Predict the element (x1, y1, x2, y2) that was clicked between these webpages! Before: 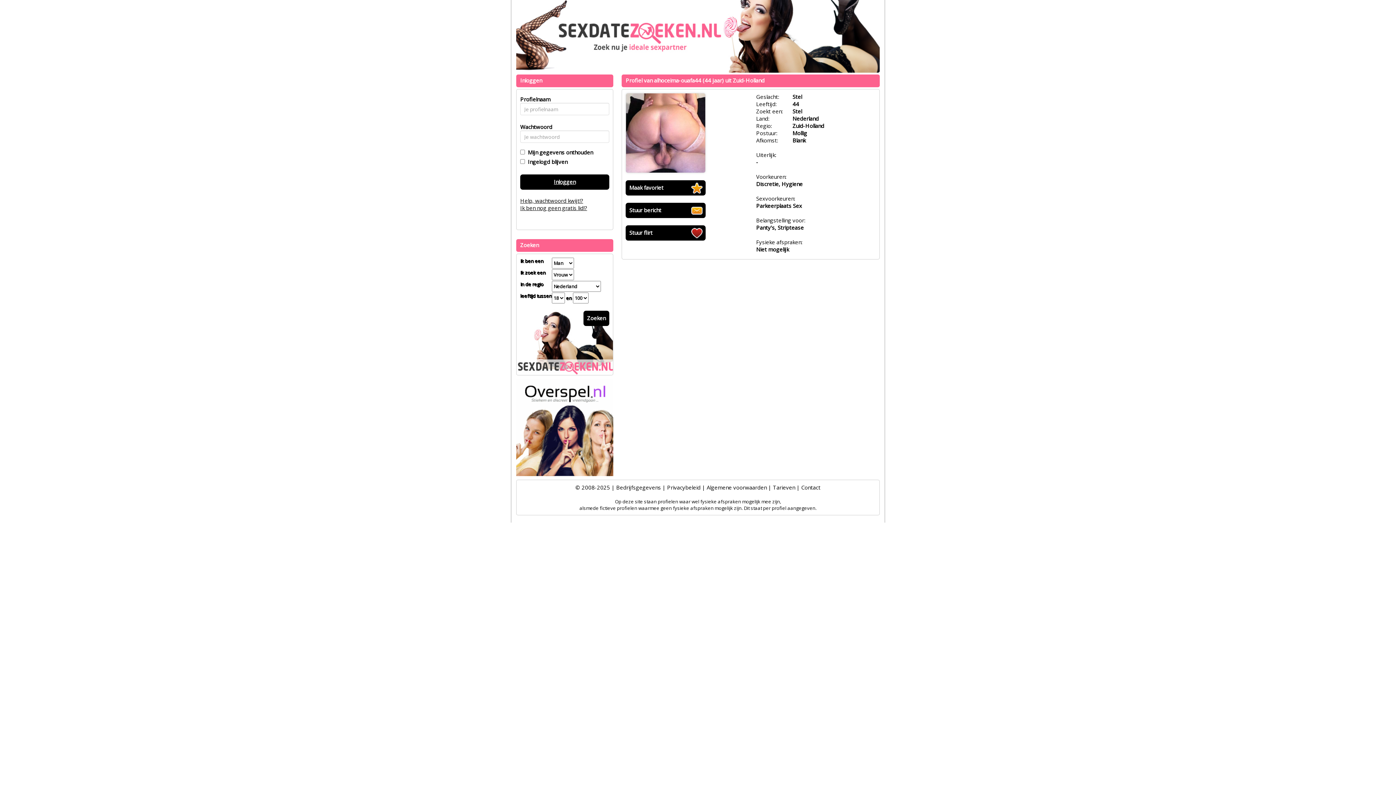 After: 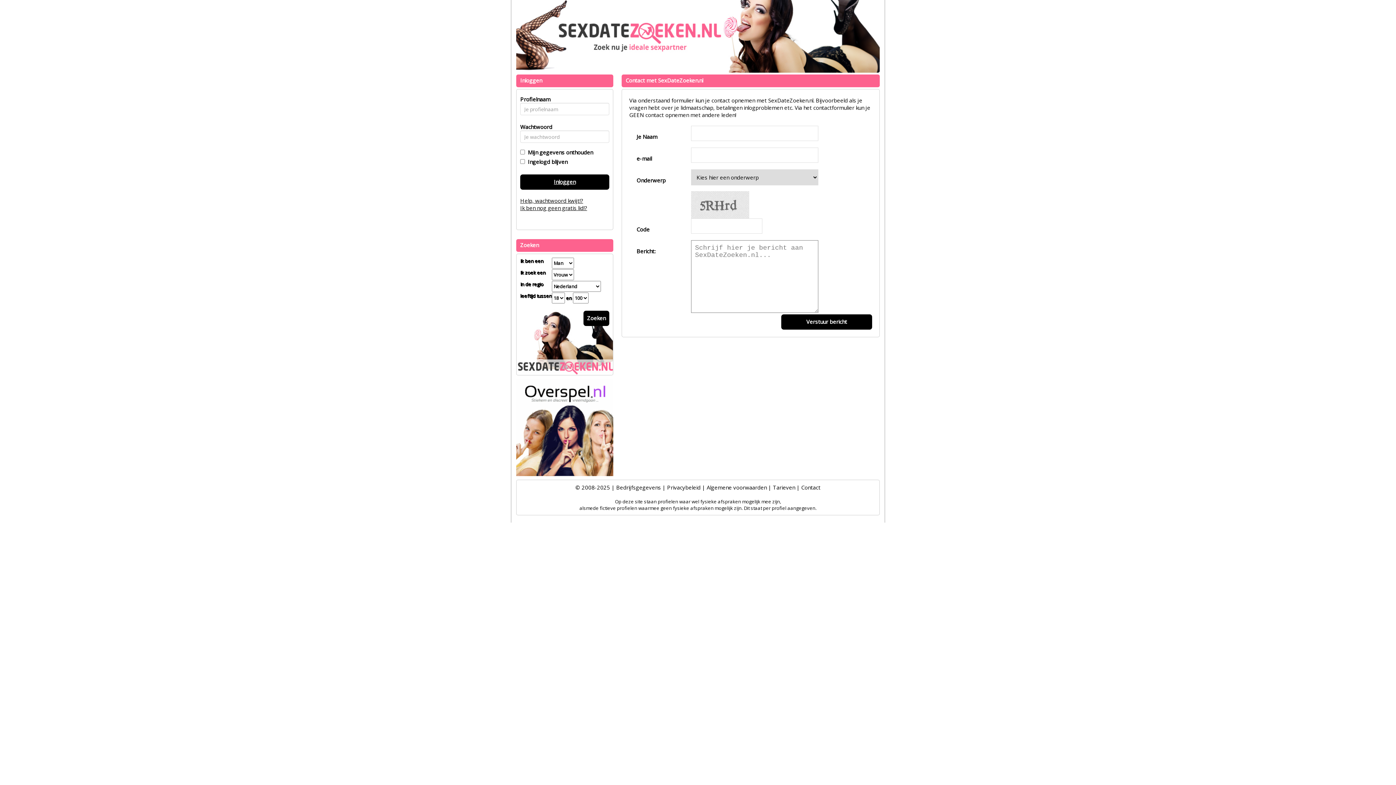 Action: label: Contact bbox: (801, 484, 820, 491)